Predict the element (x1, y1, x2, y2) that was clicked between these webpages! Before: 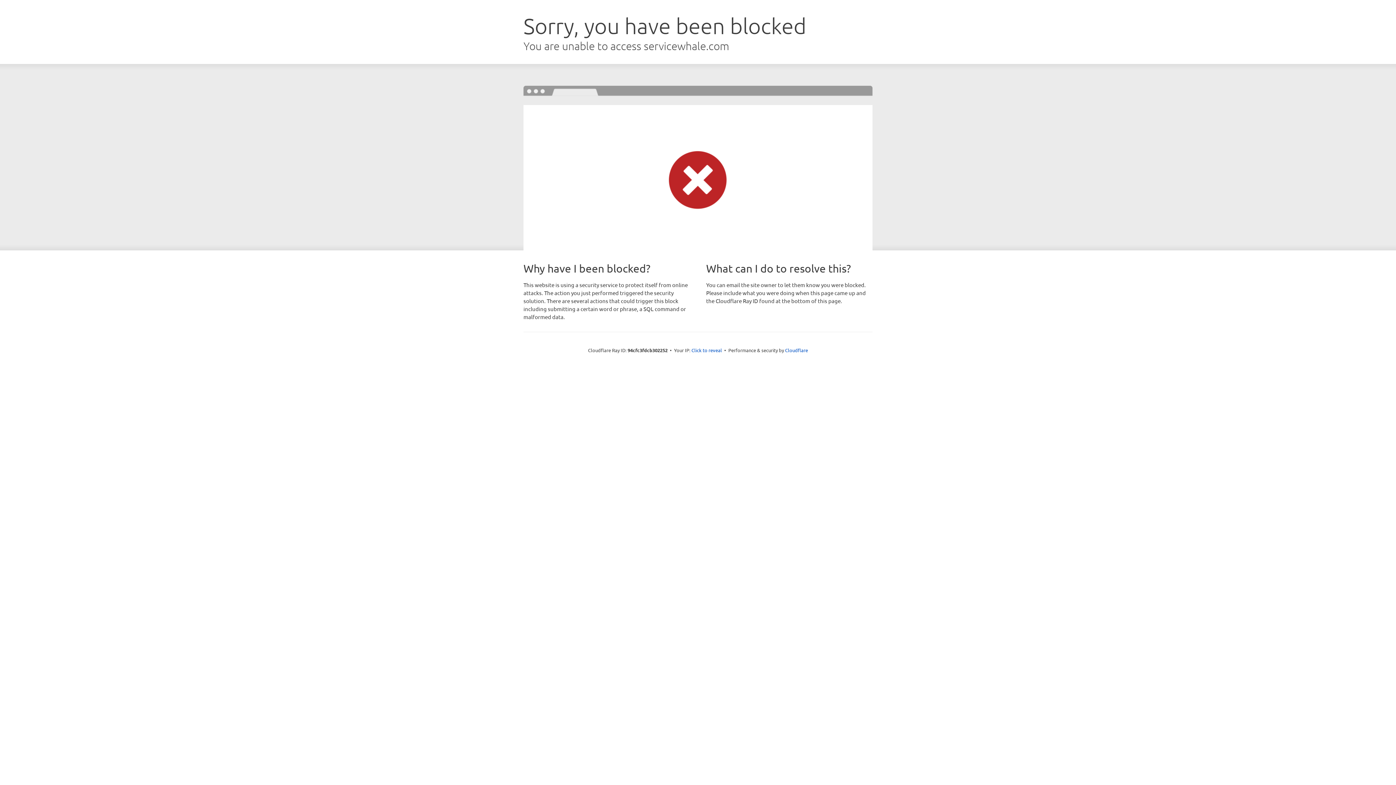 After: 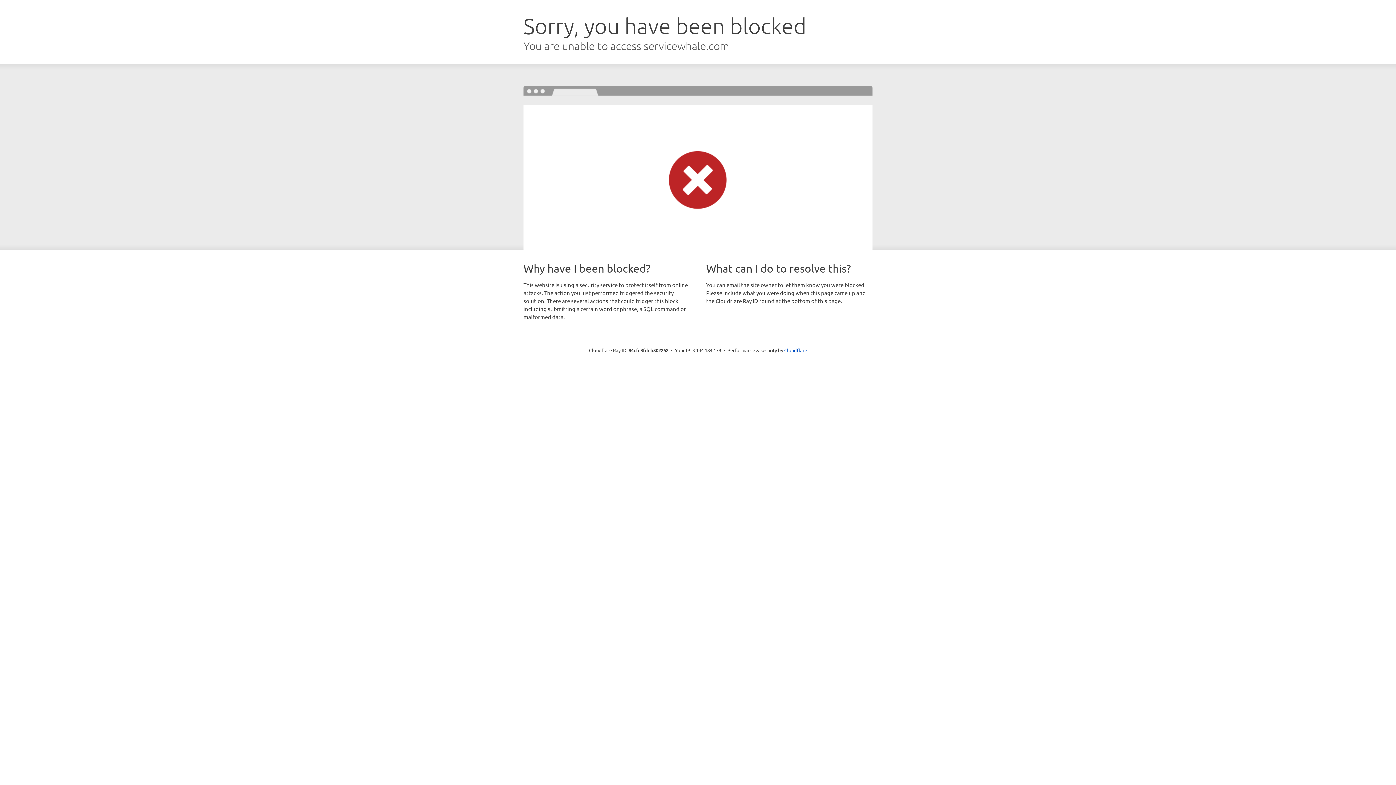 Action: bbox: (691, 346, 722, 353) label: Click to reveal